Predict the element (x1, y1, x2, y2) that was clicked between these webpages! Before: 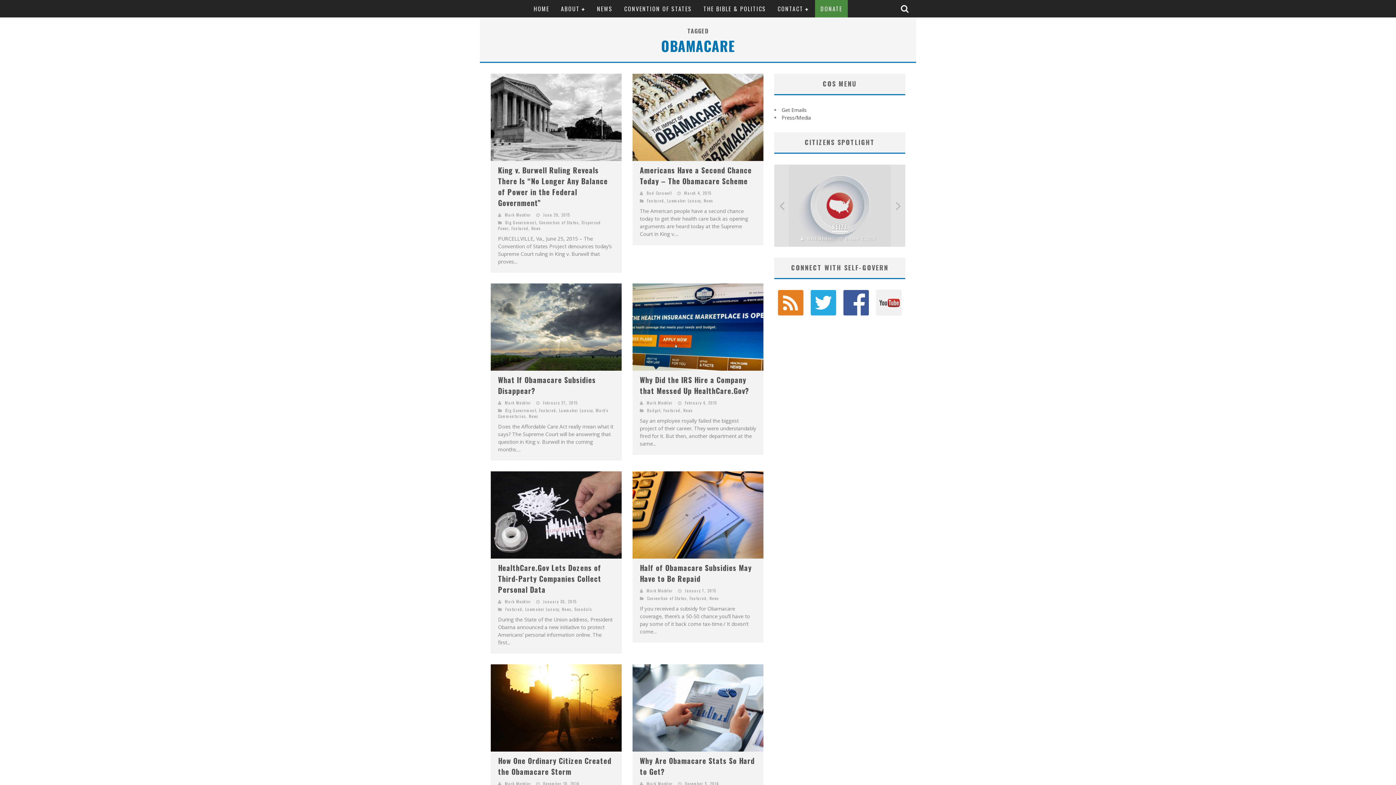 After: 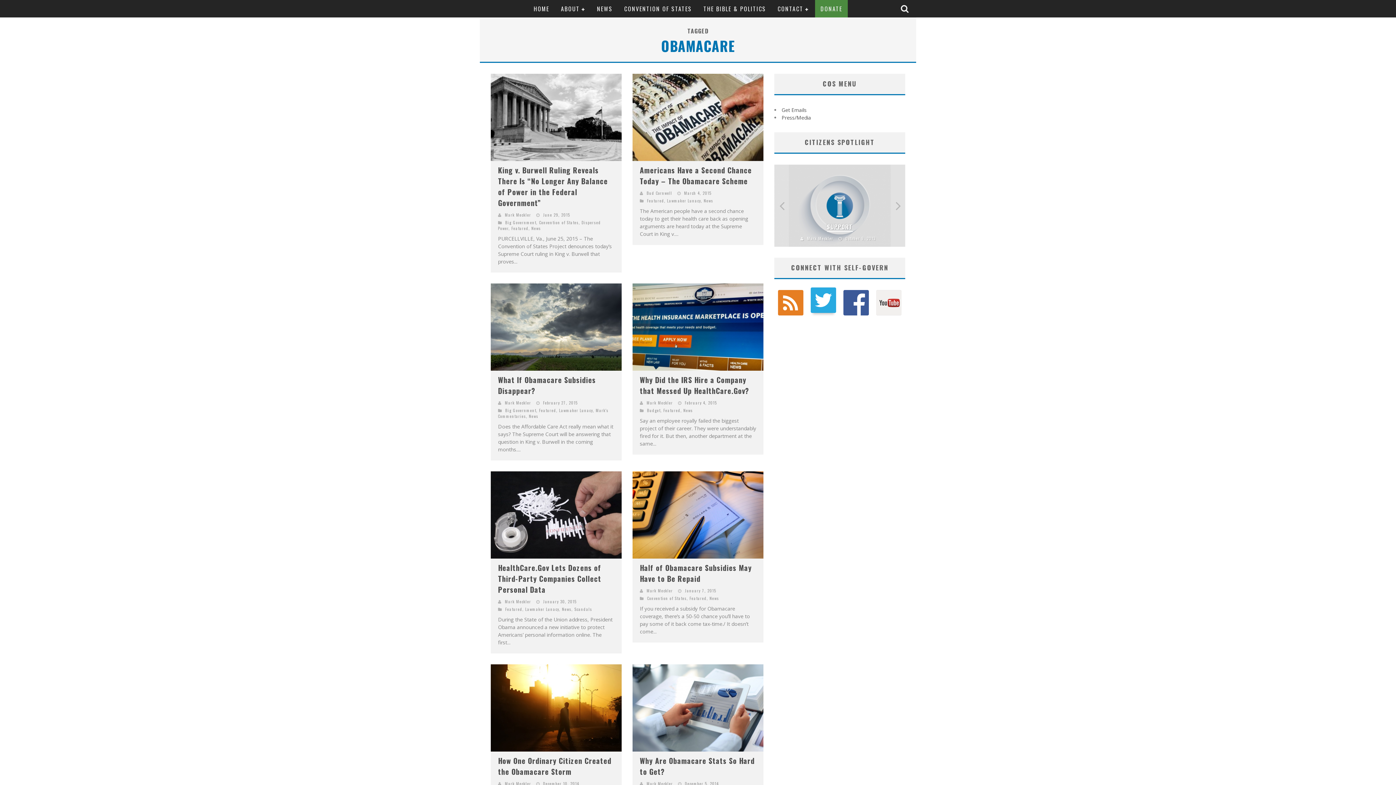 Action: bbox: (810, 290, 836, 315)